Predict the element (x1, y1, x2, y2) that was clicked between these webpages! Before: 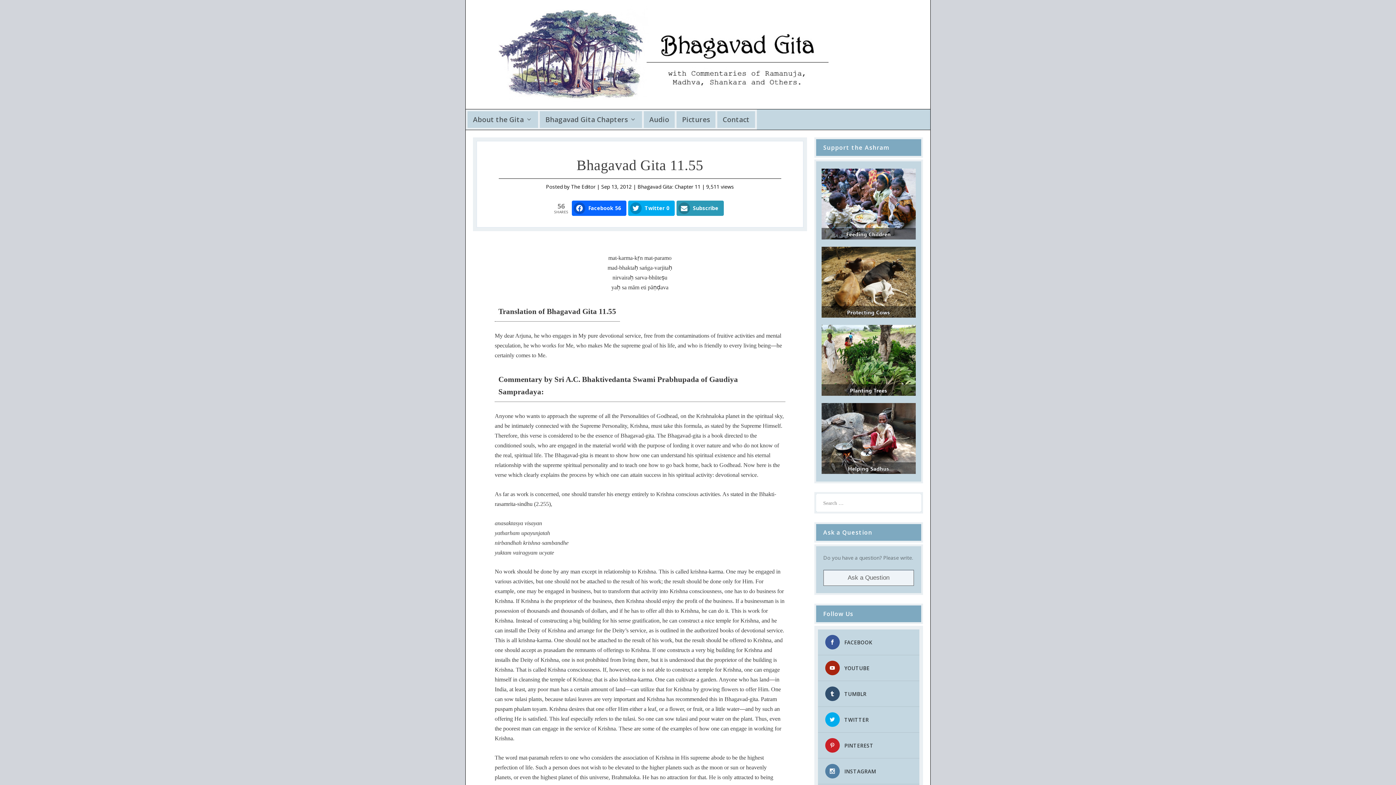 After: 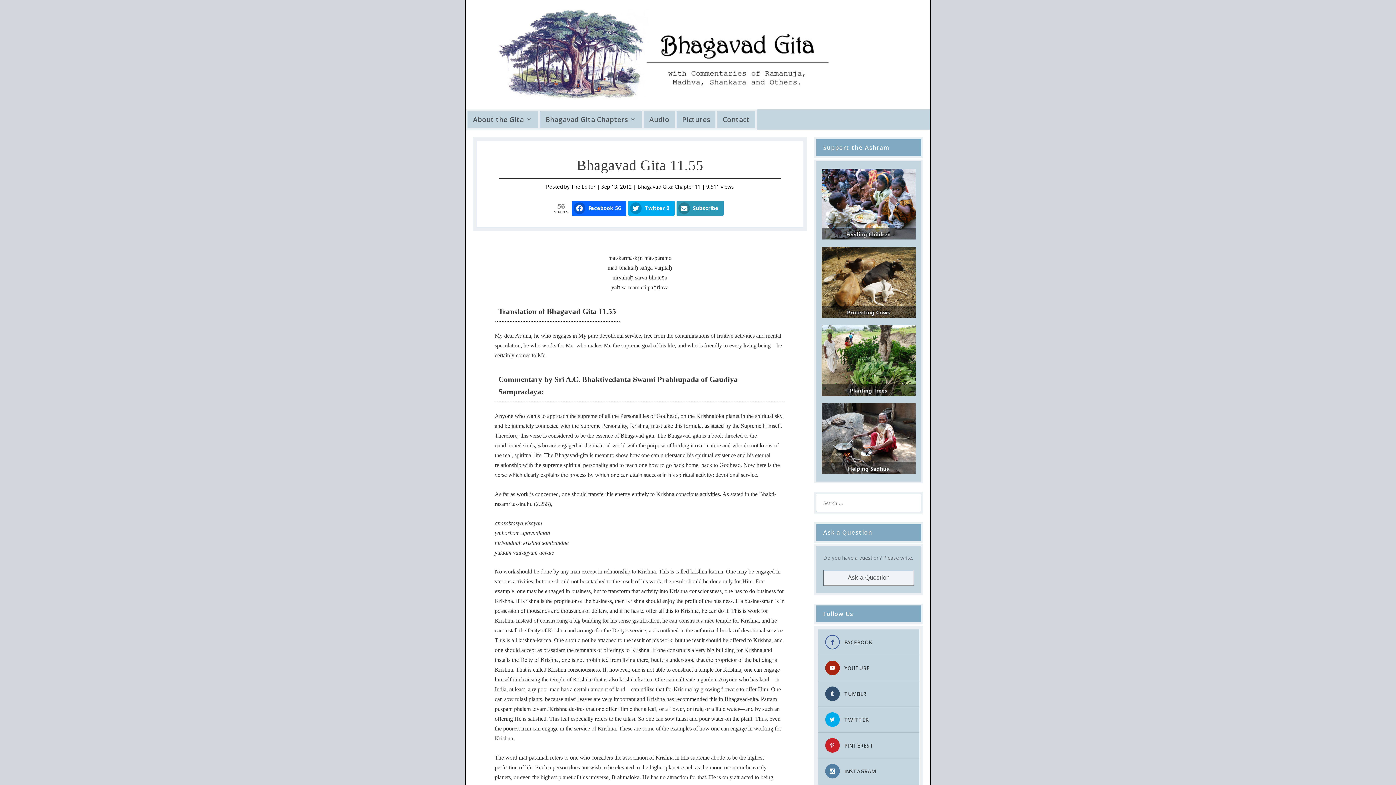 Action: bbox: (825, 635, 839, 649)